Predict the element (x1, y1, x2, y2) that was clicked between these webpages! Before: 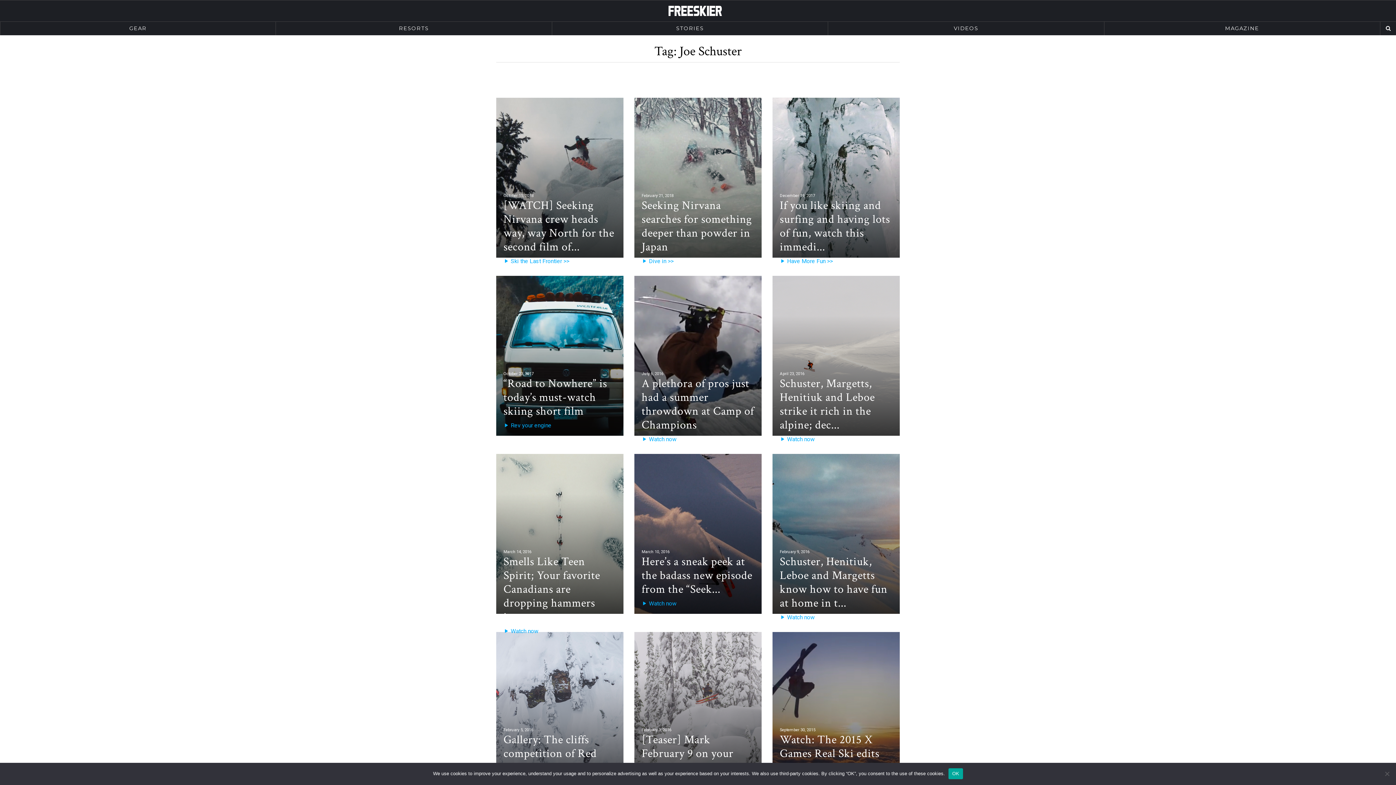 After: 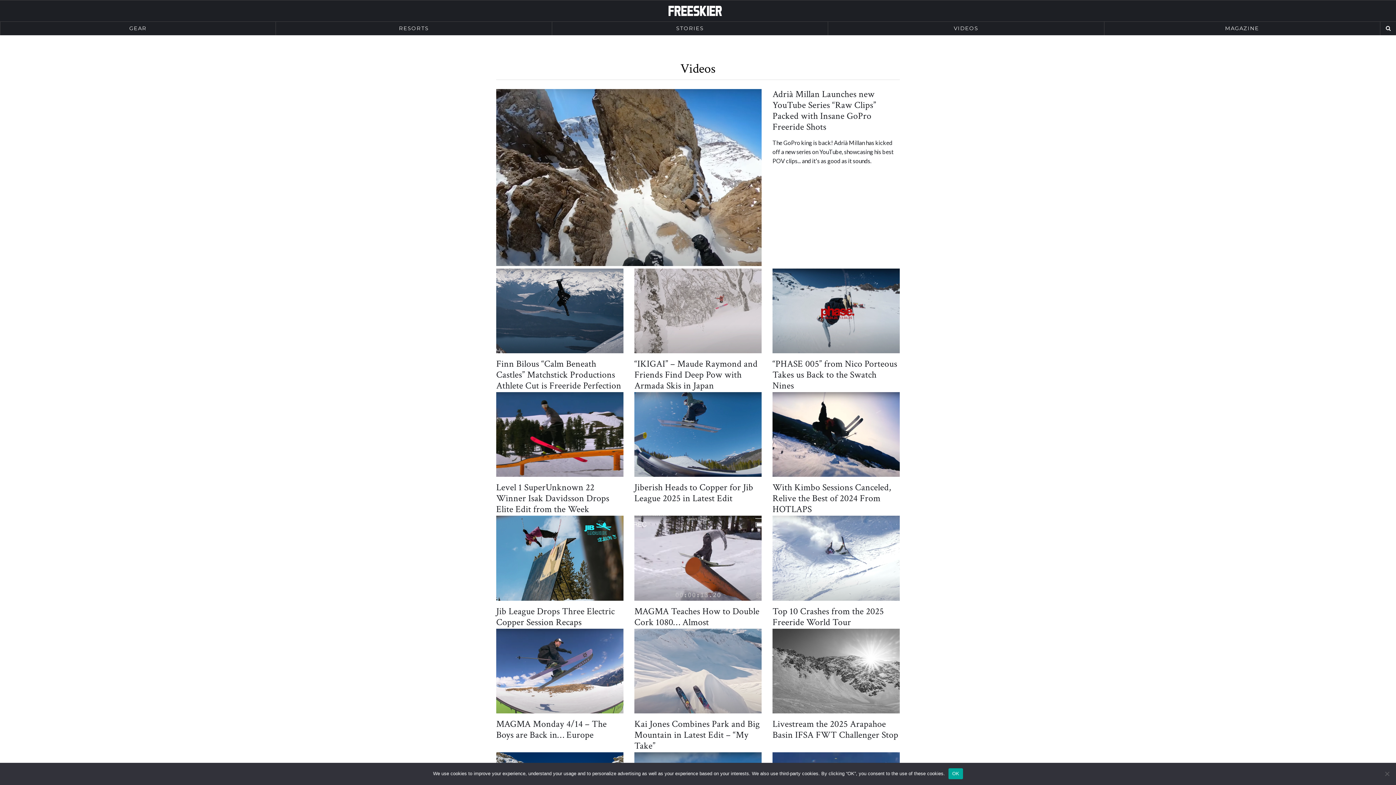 Action: label: VIDEOS bbox: (828, 21, 1104, 35)